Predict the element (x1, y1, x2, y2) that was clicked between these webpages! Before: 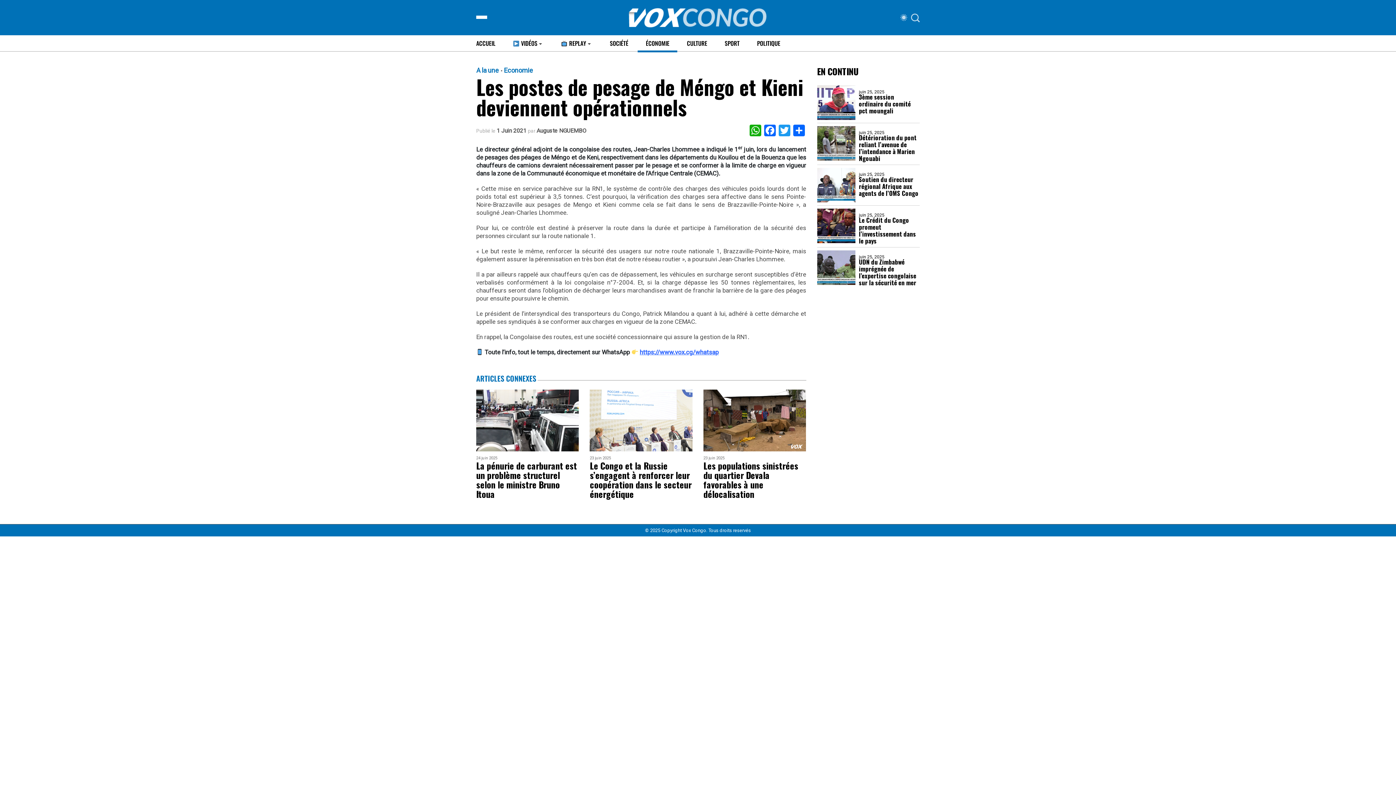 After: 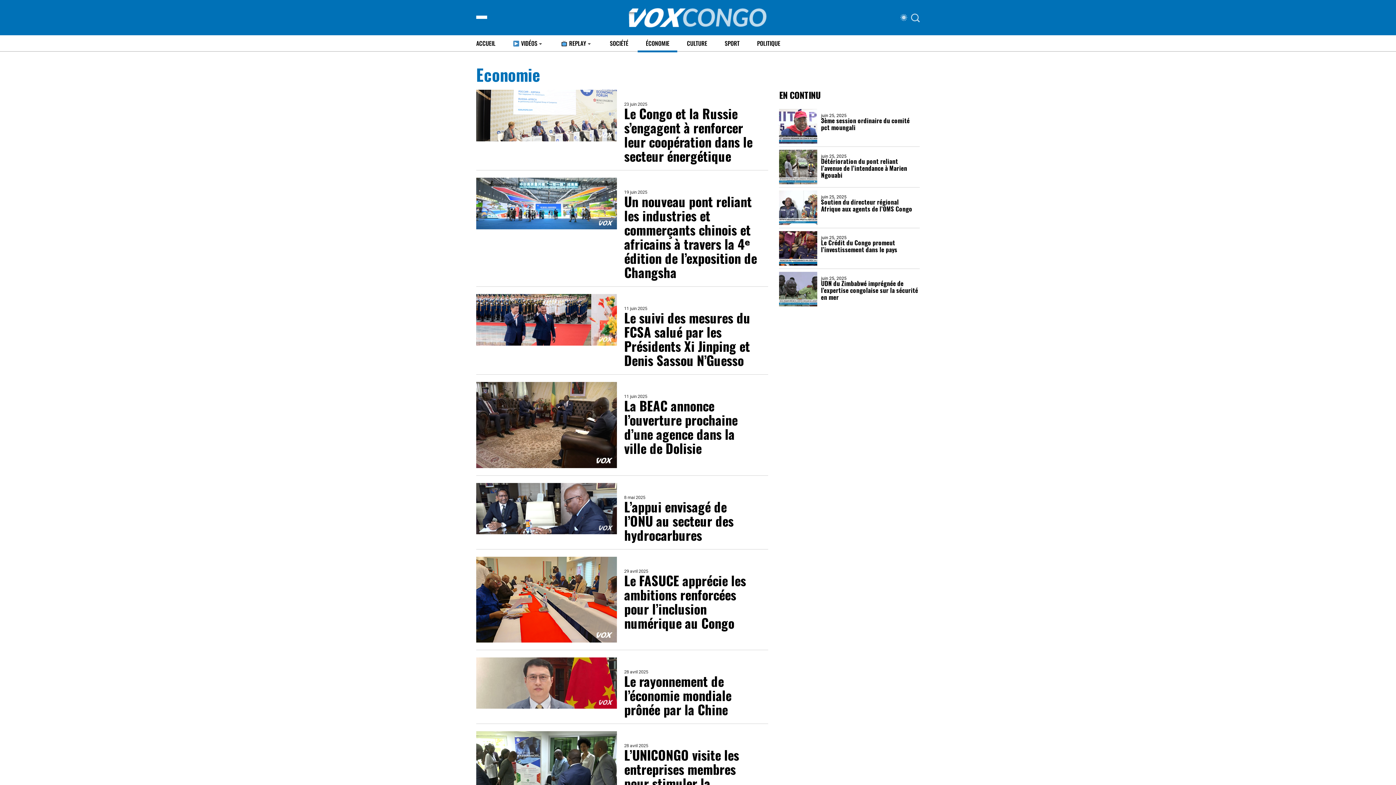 Action: bbox: (637, 35, 677, 51) label: ÉCONOMIE